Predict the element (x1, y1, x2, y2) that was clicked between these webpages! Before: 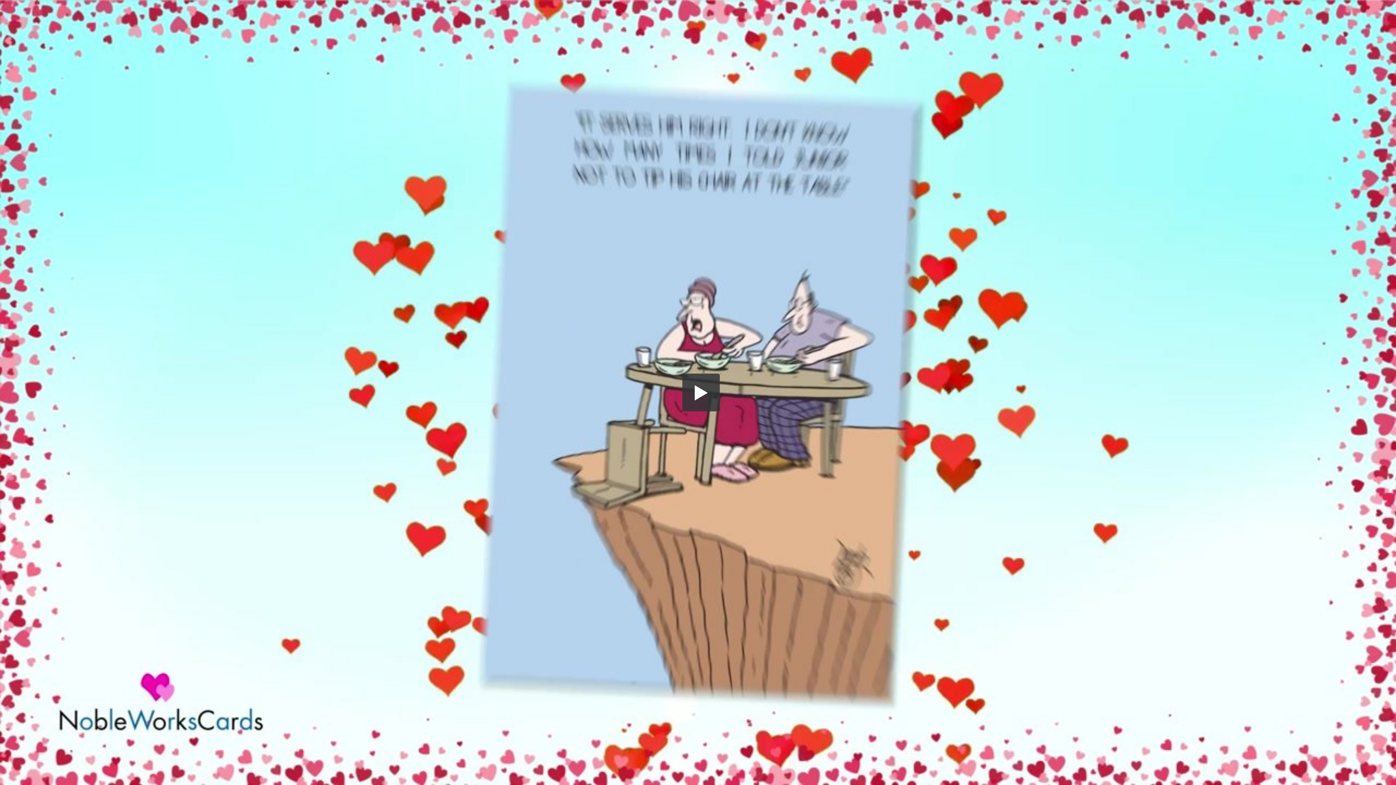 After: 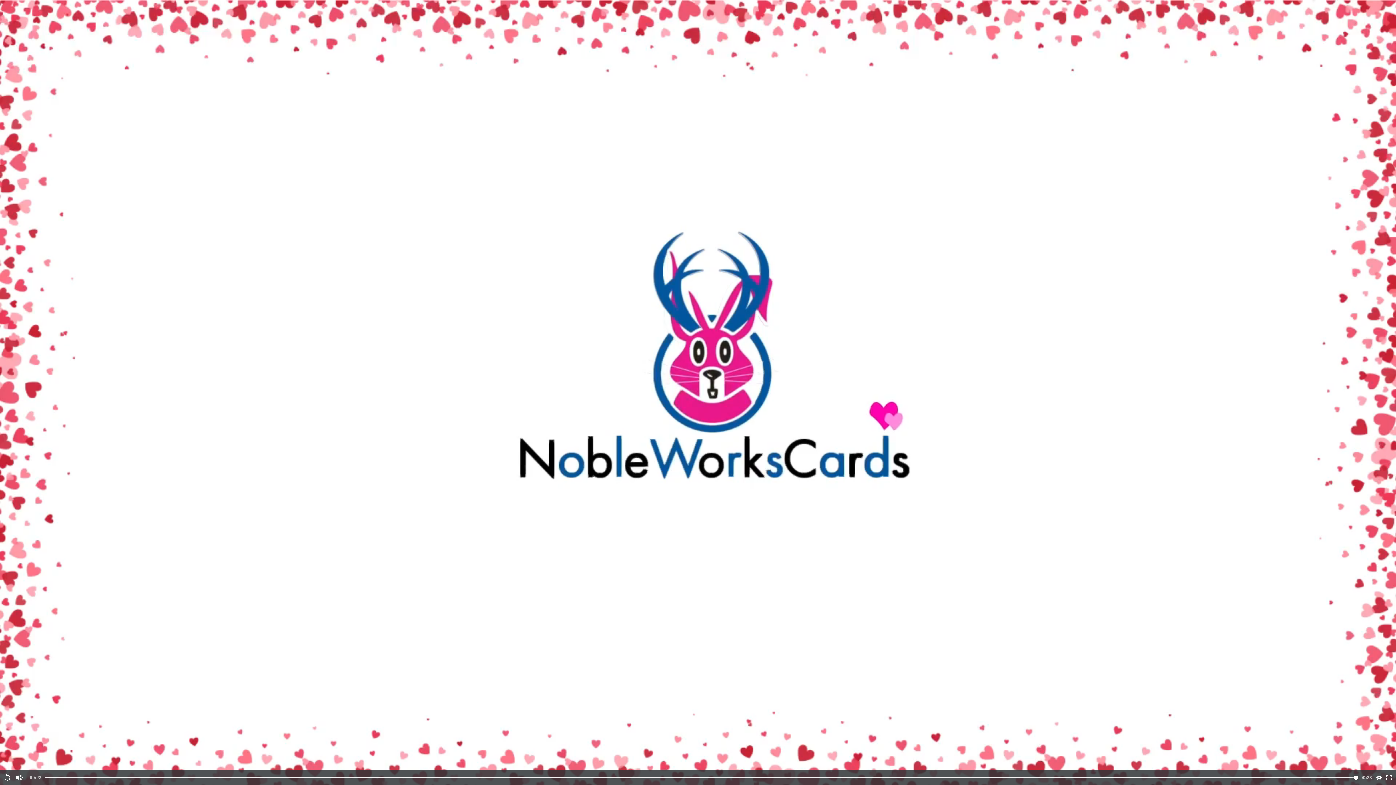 Action: bbox: (682, 373, 720, 411) label: Play Video